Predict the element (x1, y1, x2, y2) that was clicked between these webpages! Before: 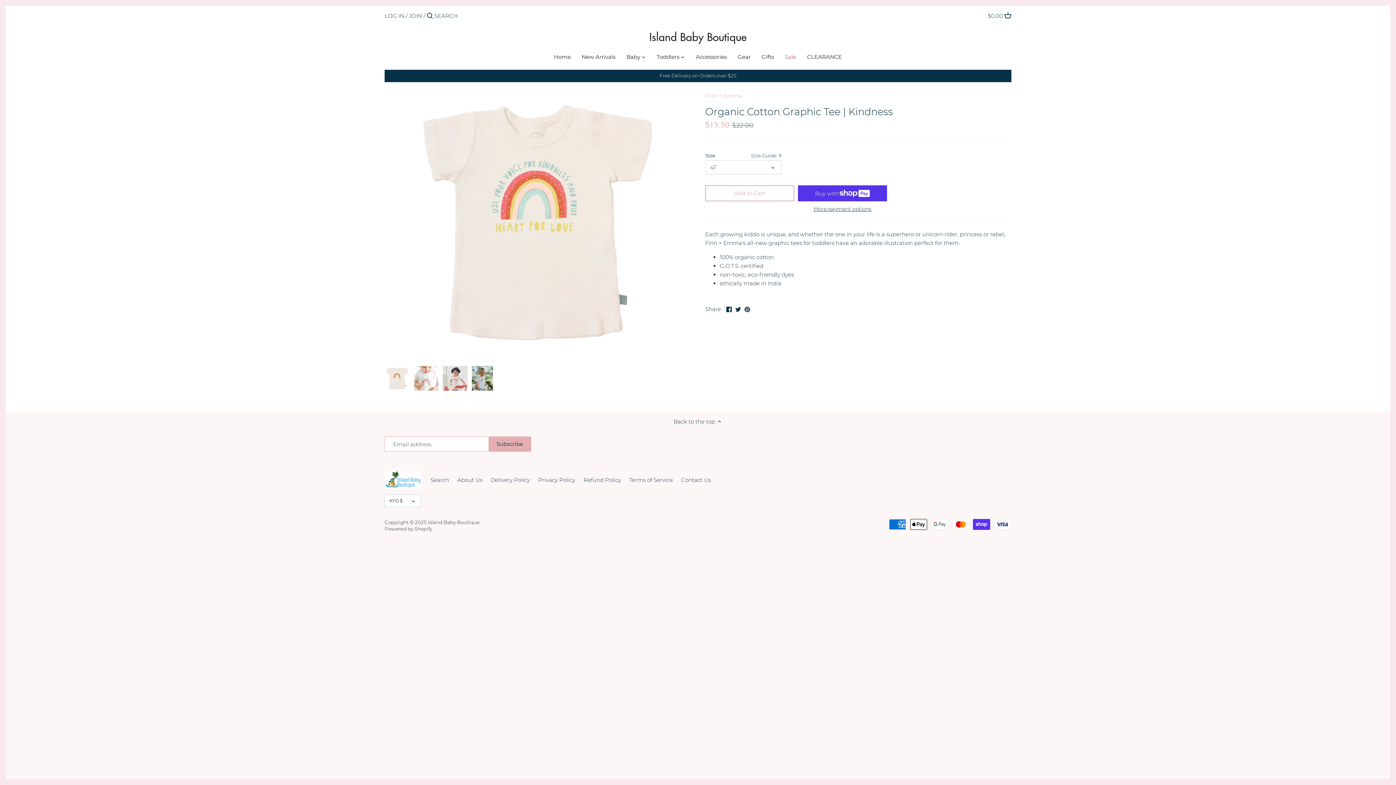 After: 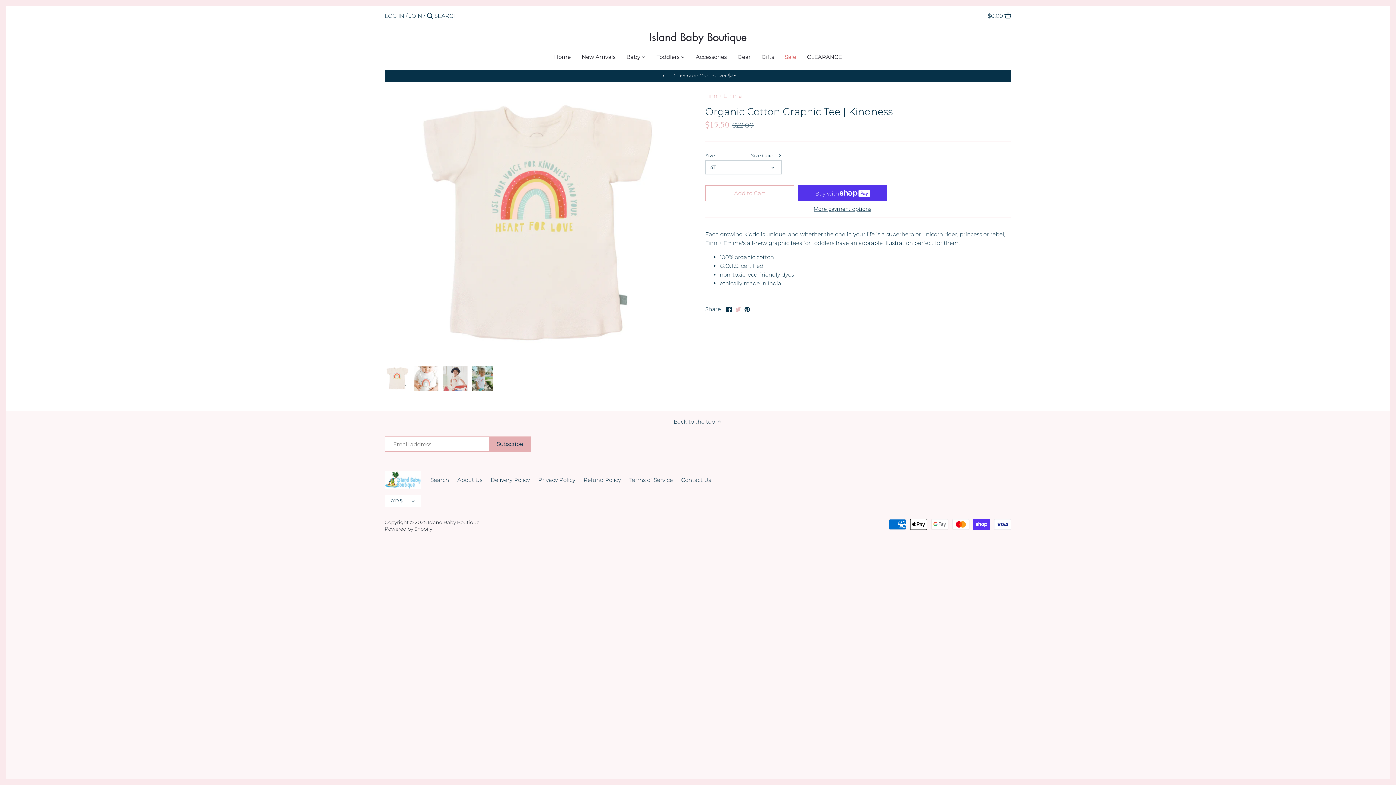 Action: label: Share on Twitter bbox: (735, 304, 740, 312)